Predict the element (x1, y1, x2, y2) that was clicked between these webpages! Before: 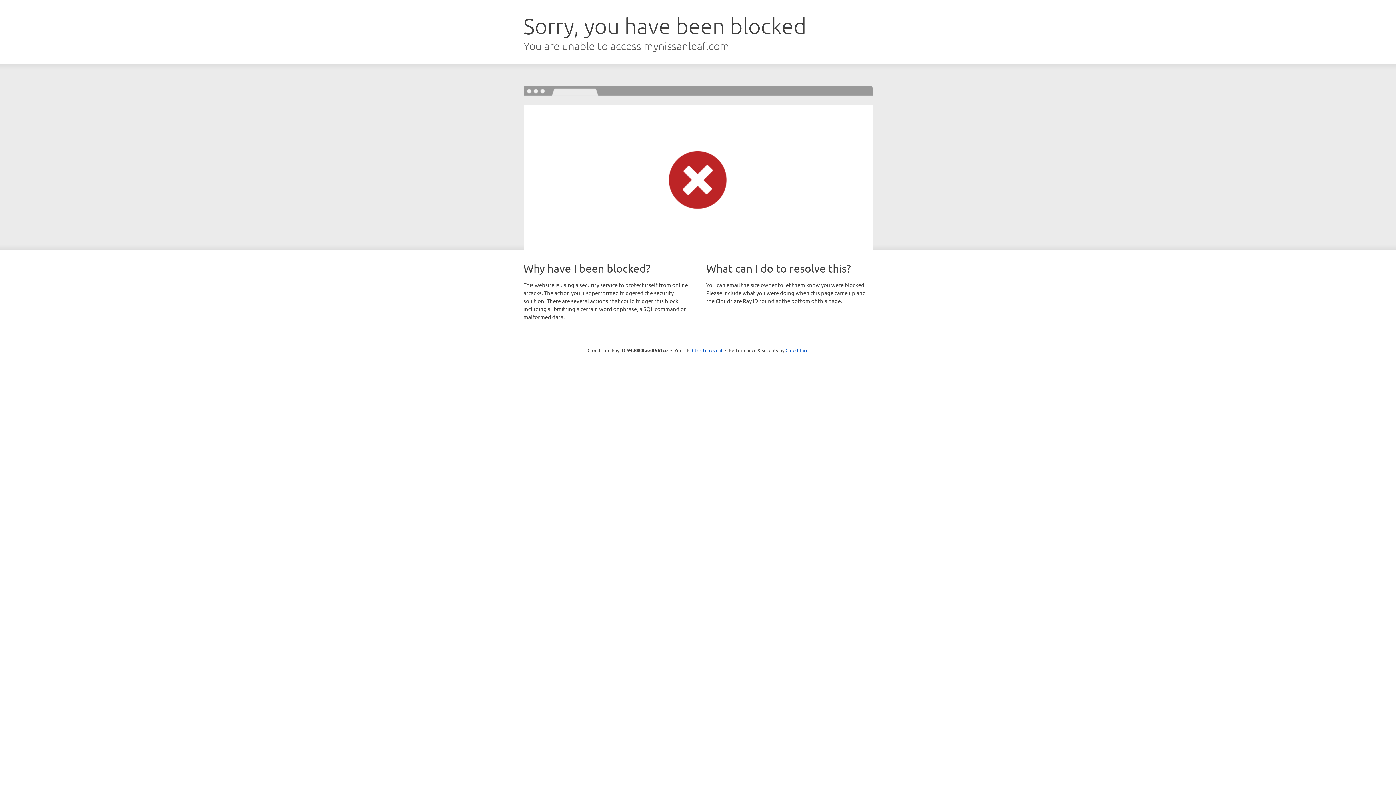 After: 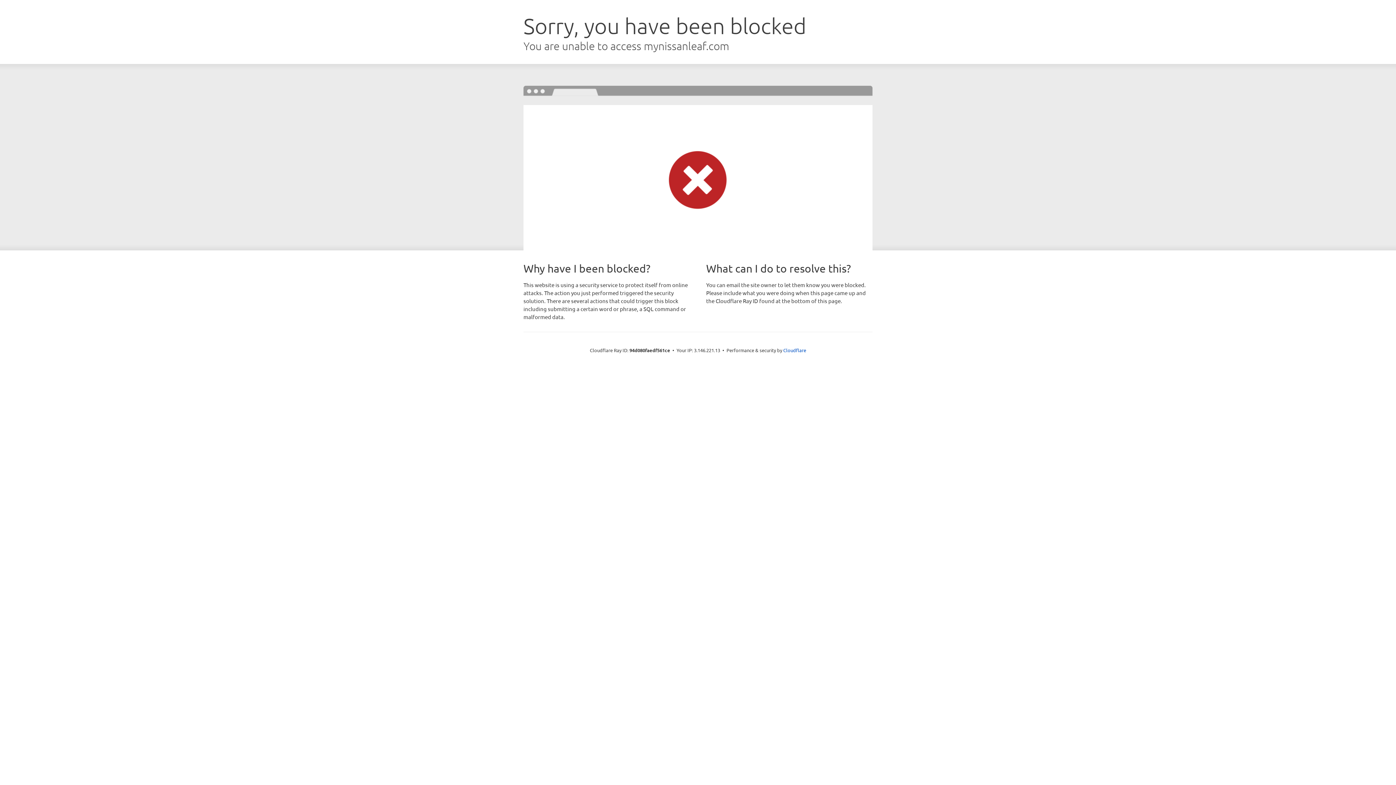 Action: label: Click to reveal bbox: (692, 346, 722, 353)